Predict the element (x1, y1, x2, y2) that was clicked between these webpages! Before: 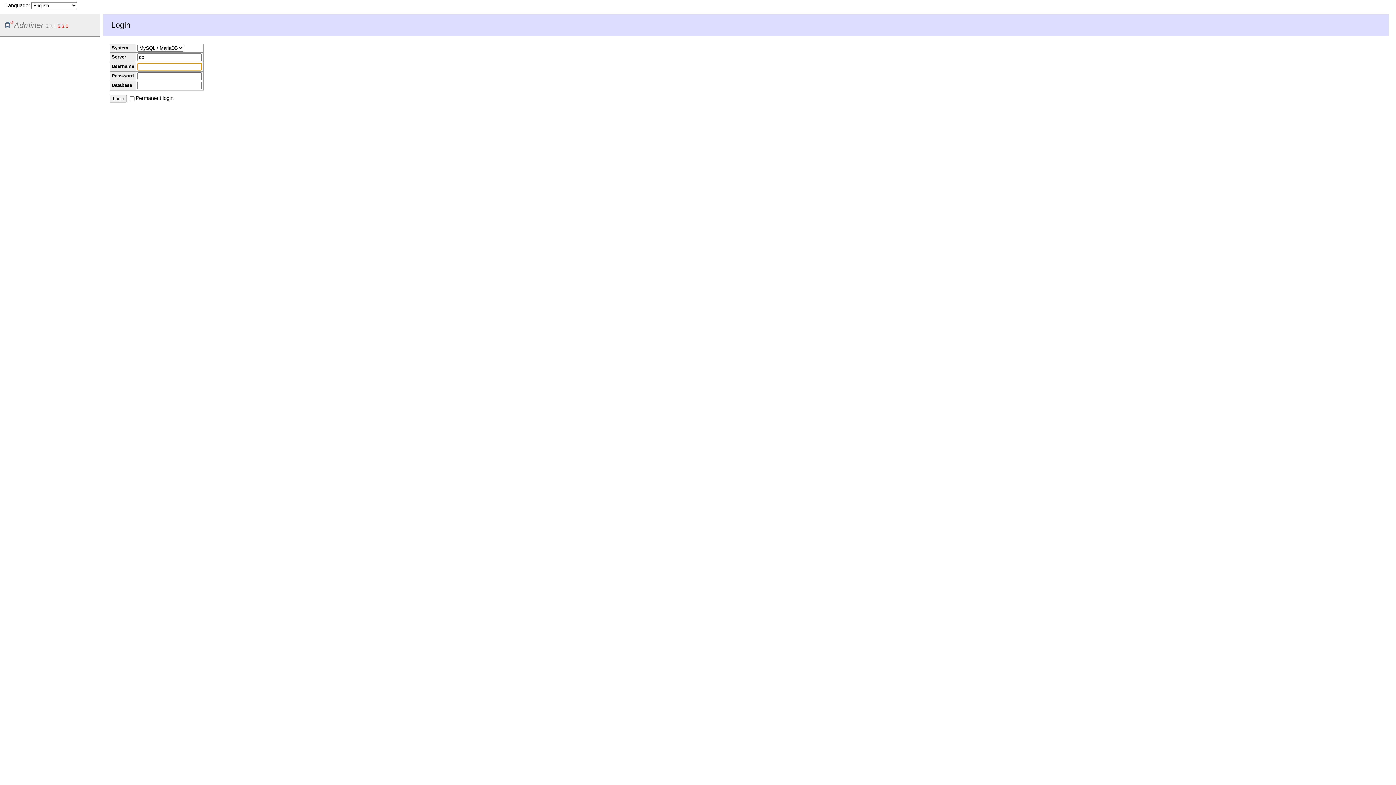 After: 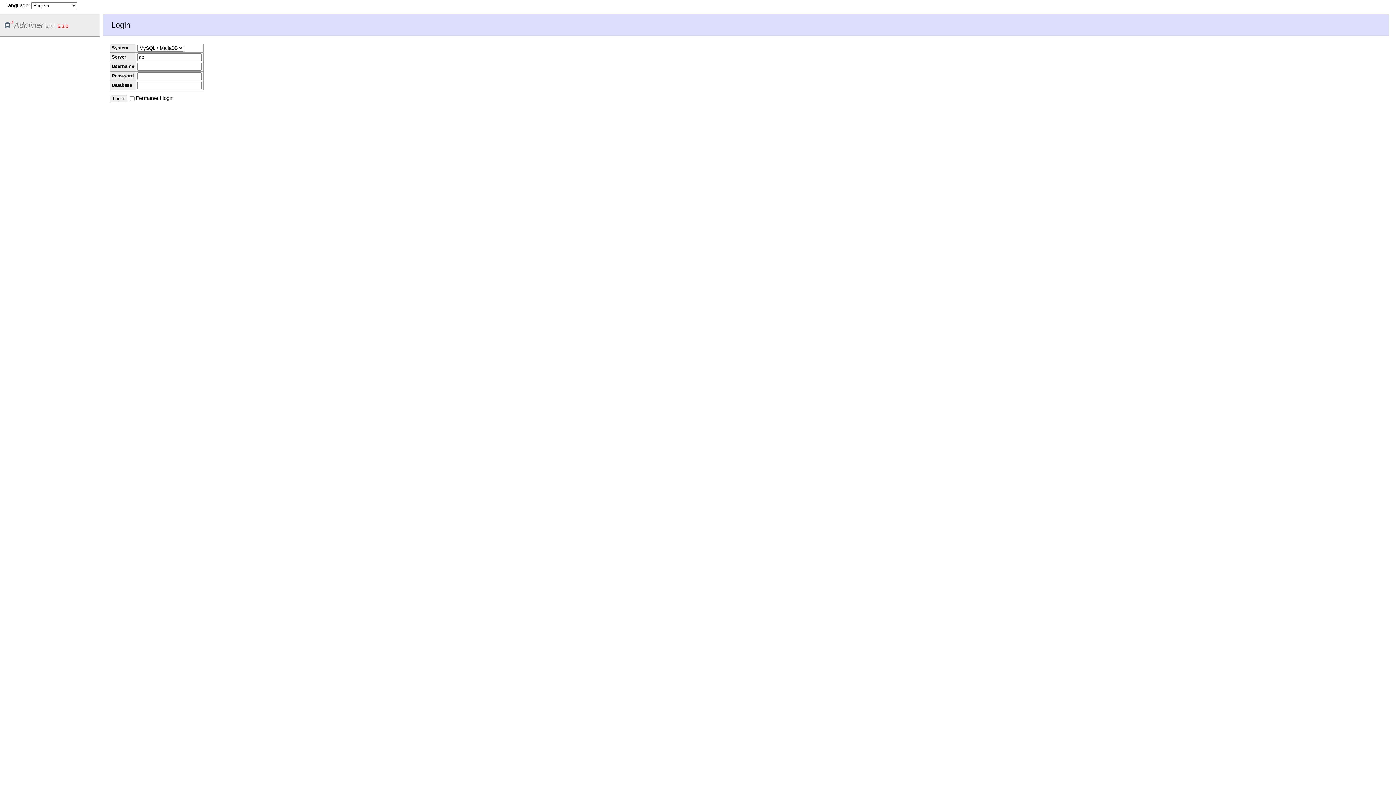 Action: bbox: (5, 20, 43, 29) label: Adminer